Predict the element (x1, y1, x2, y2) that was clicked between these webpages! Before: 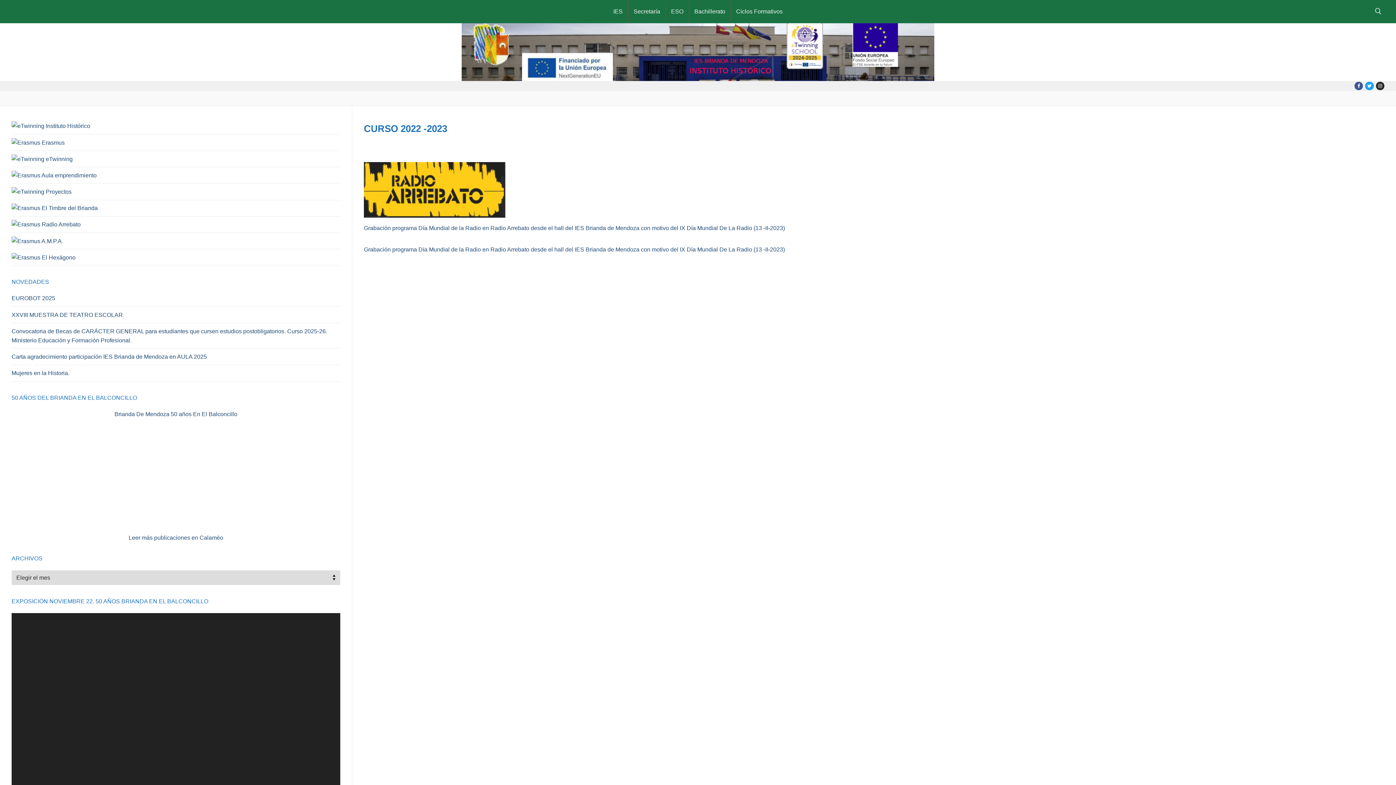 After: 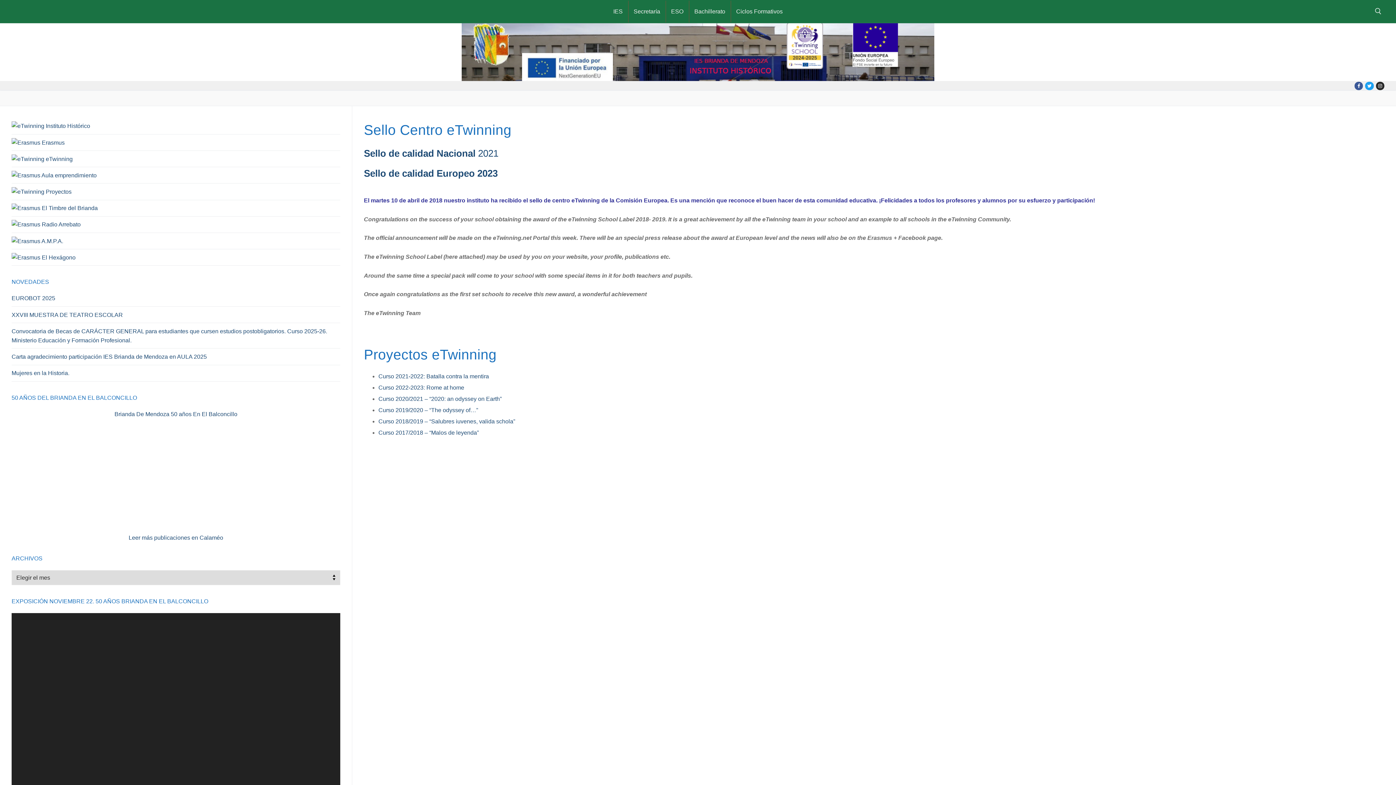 Action: bbox: (11, 154, 340, 167) label:  eTwinning